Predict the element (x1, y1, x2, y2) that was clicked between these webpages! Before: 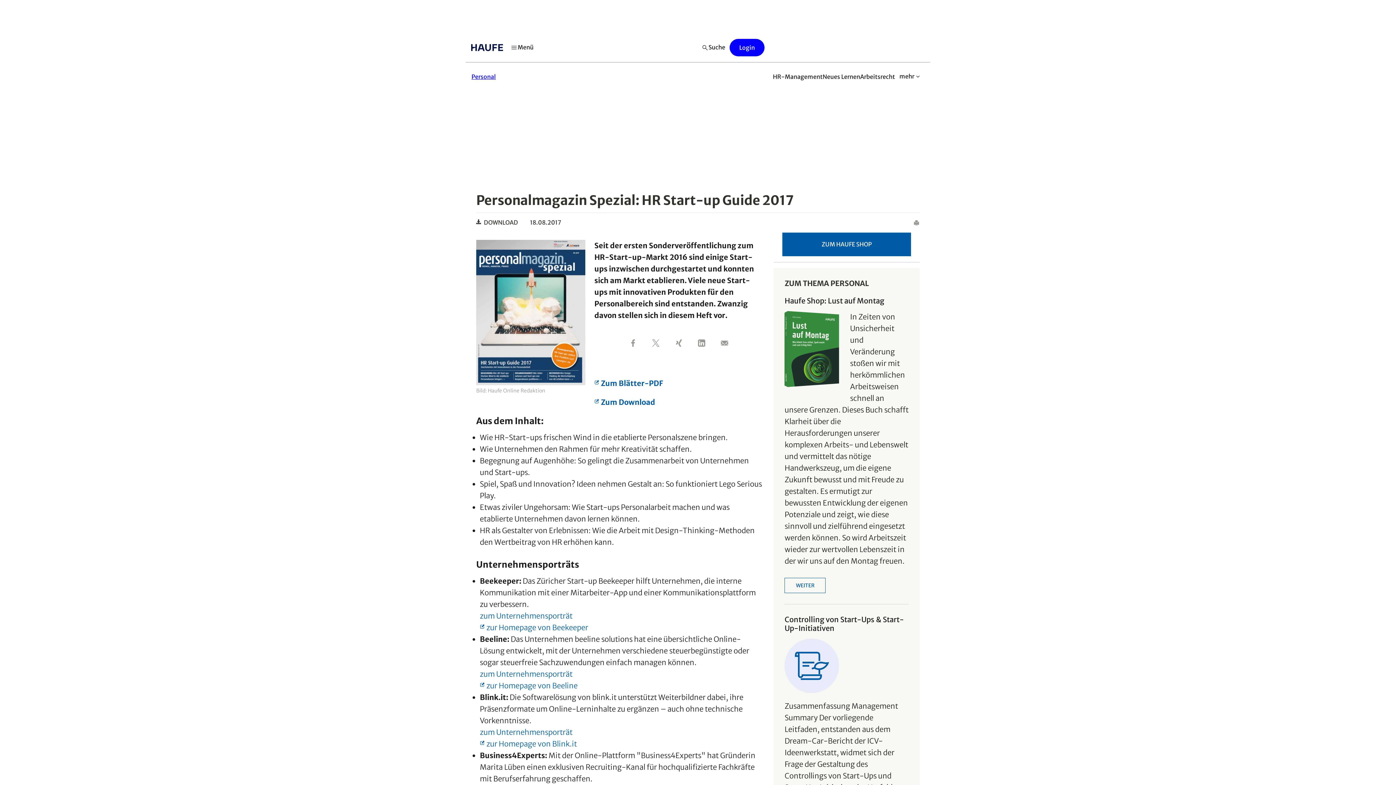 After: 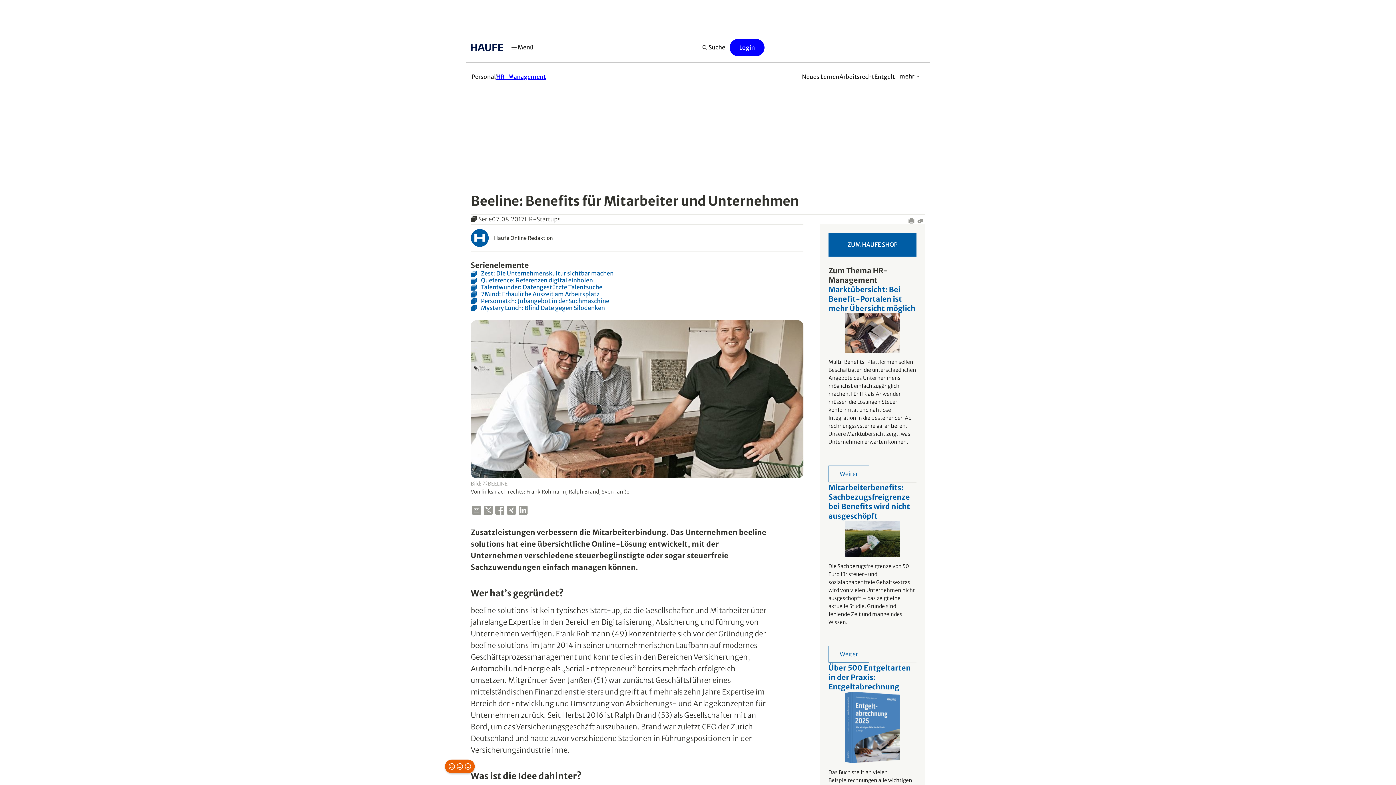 Action: bbox: (480, 669, 572, 678) label: zum Unternehmensporträt